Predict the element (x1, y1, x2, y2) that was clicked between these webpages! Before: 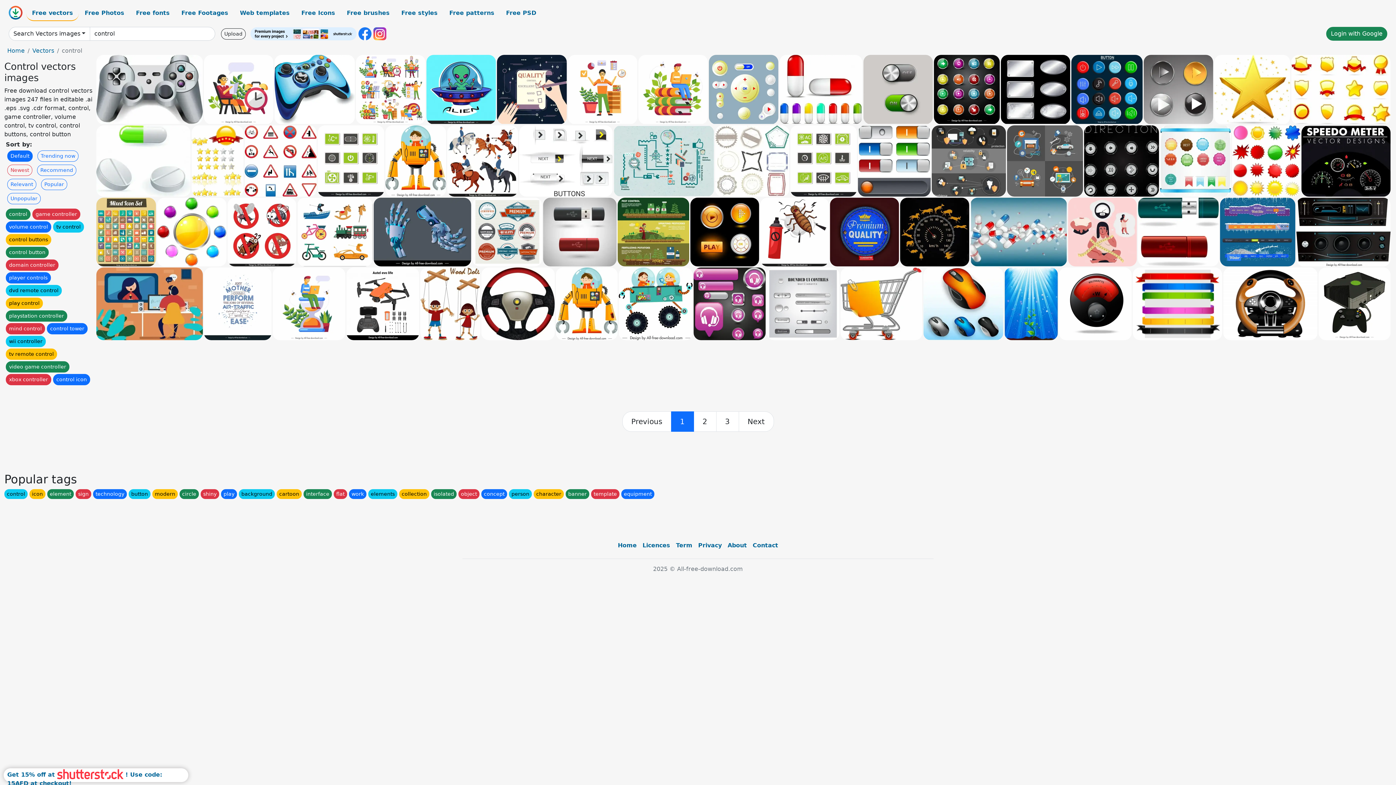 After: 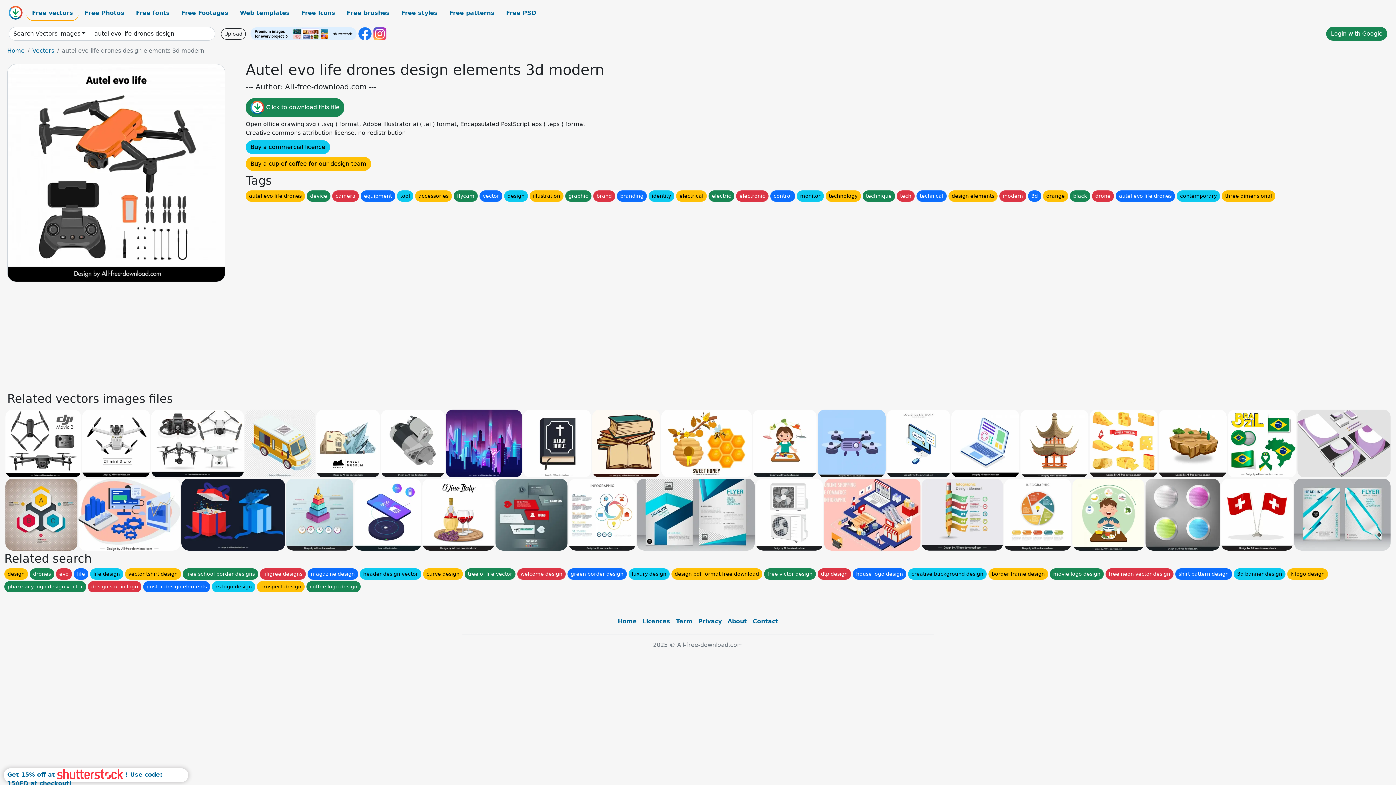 Action: bbox: (346, 267, 419, 340)